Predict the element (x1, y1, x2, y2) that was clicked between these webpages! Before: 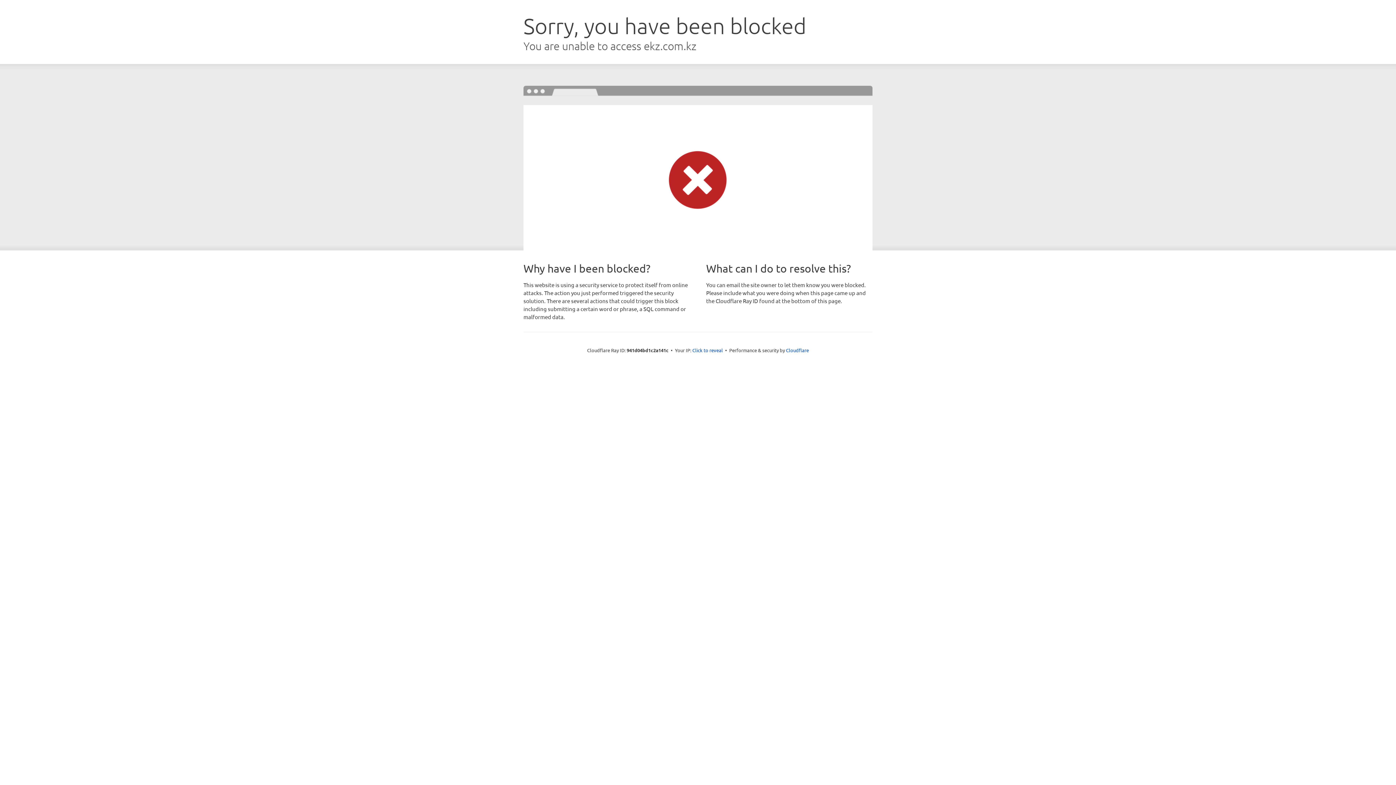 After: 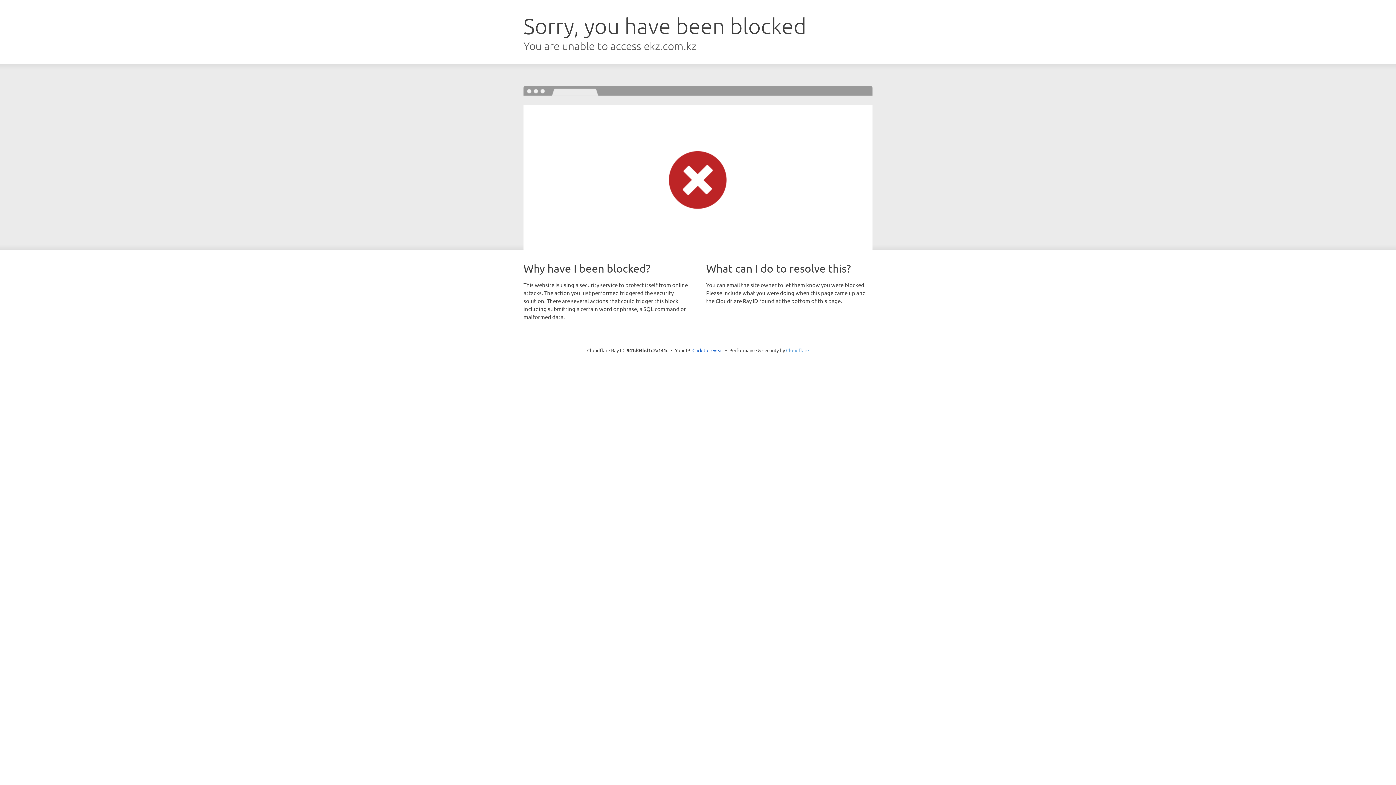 Action: label: Cloudflare bbox: (786, 347, 809, 353)